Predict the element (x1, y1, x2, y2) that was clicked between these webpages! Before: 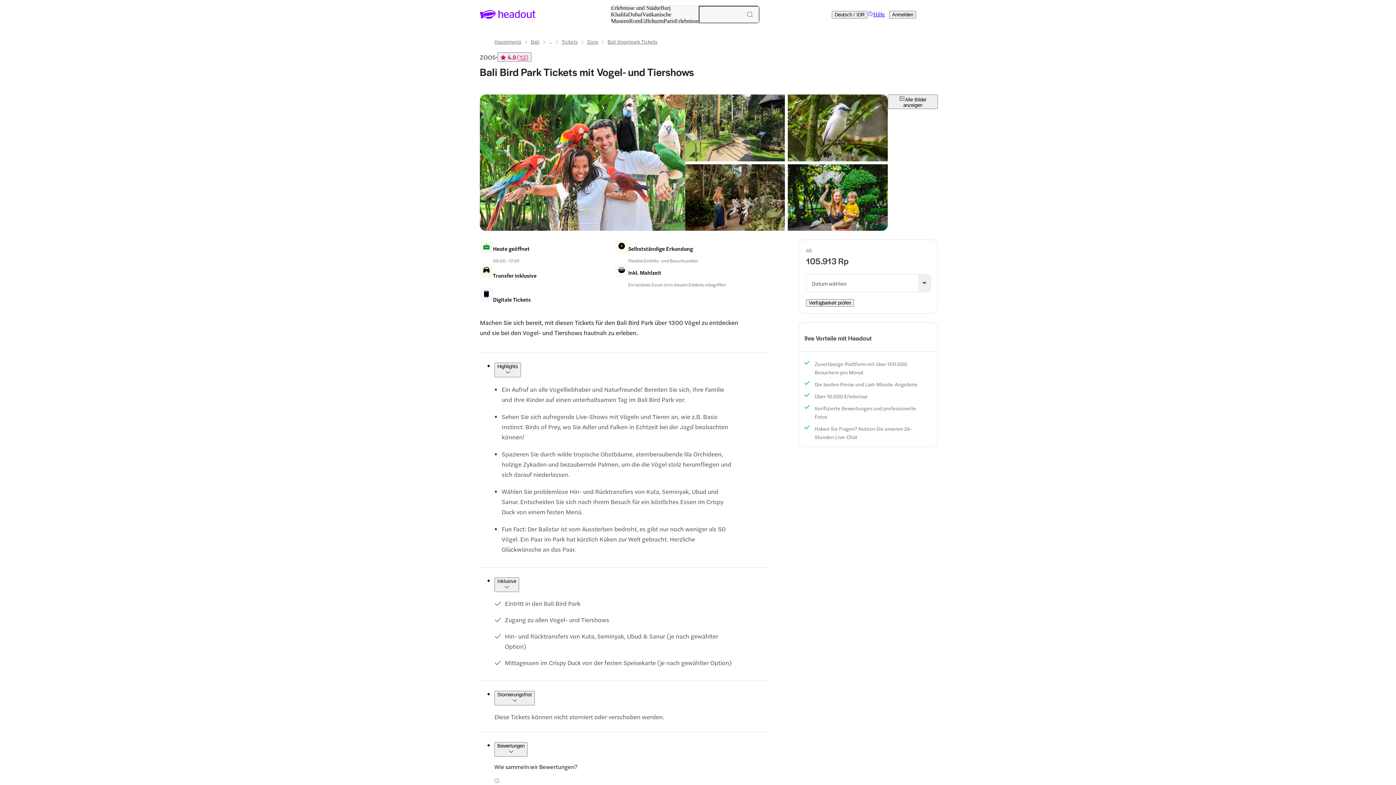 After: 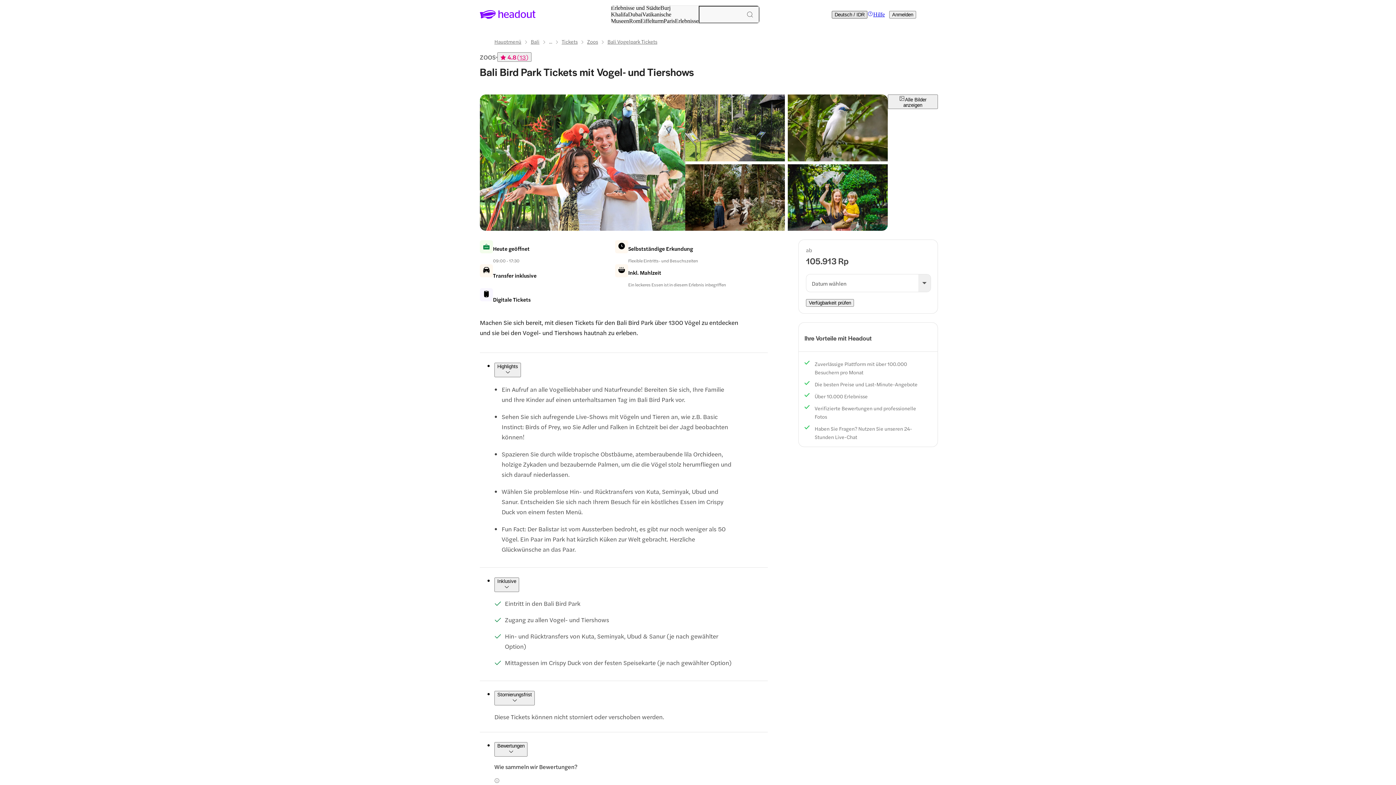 Action: bbox: (832, 10, 867, 18) label: Deutsch / IDR